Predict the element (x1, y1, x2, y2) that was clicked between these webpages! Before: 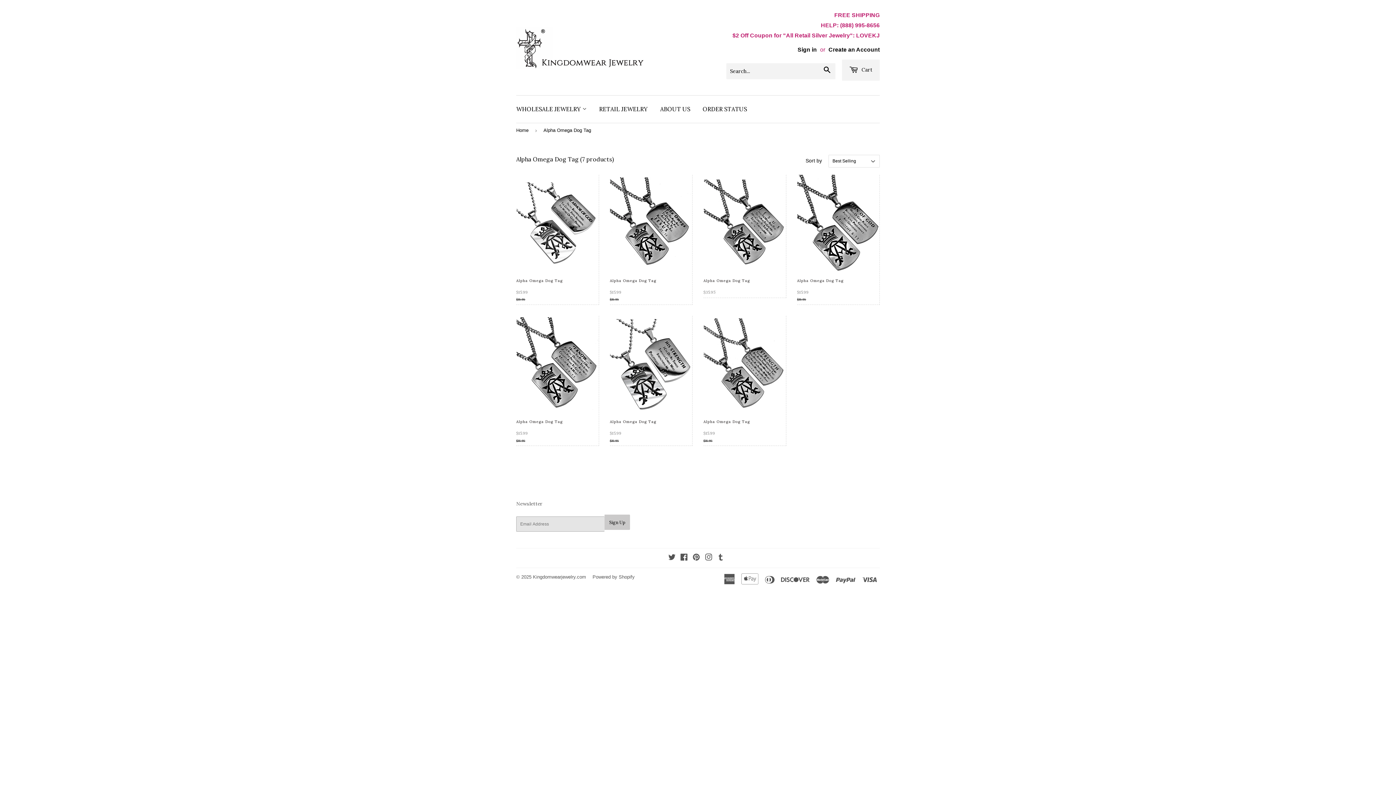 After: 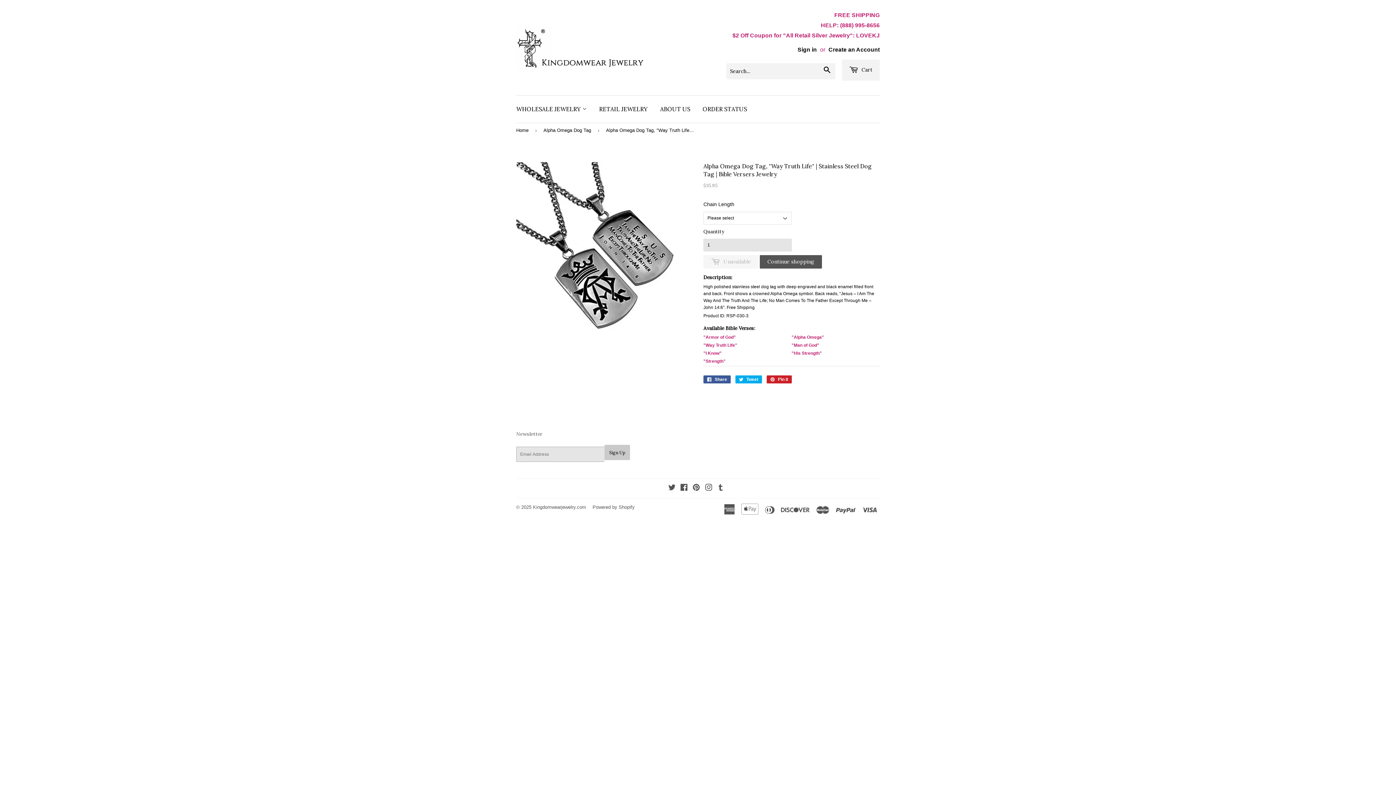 Action: label: Alpha Omega Dog Tag

Regular price
$35.95
$35.95 bbox: (703, 174, 786, 298)